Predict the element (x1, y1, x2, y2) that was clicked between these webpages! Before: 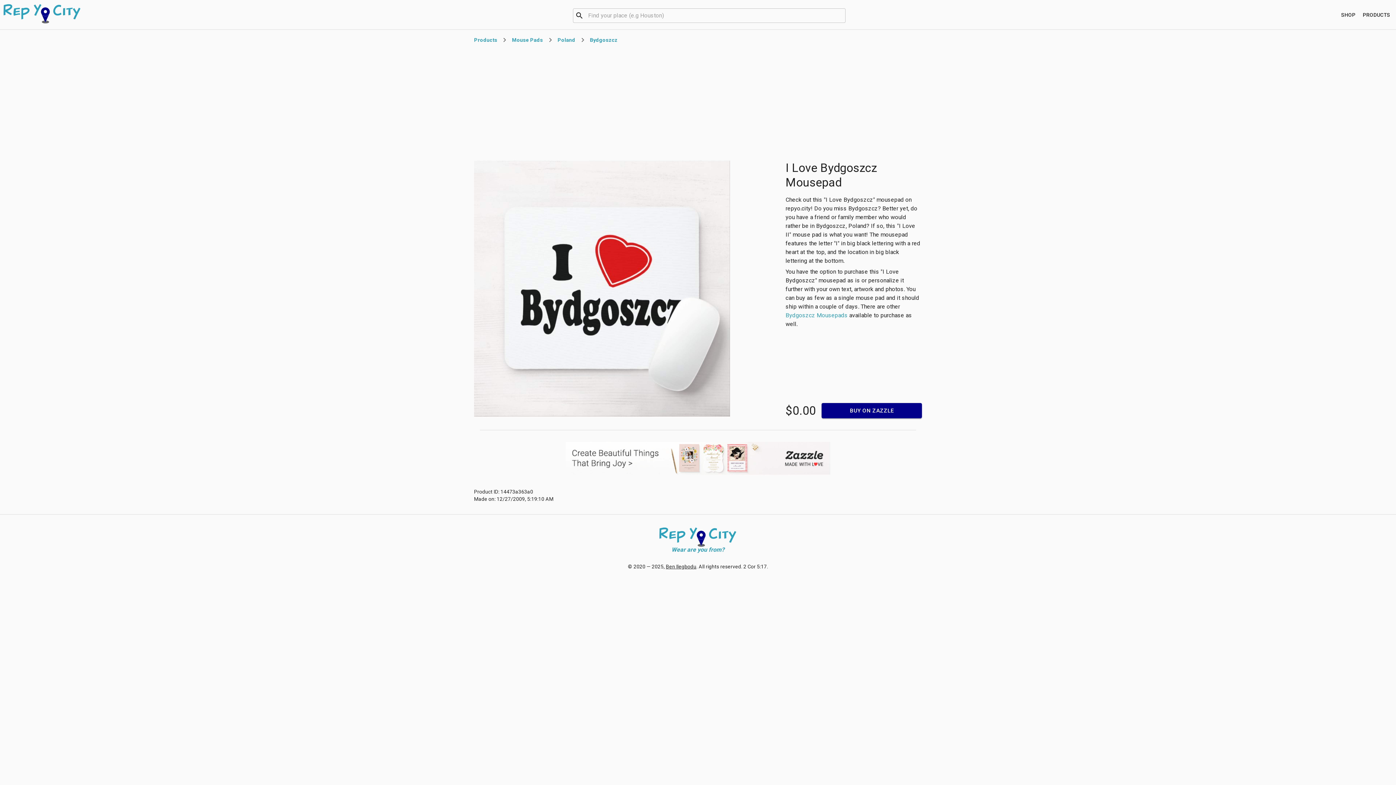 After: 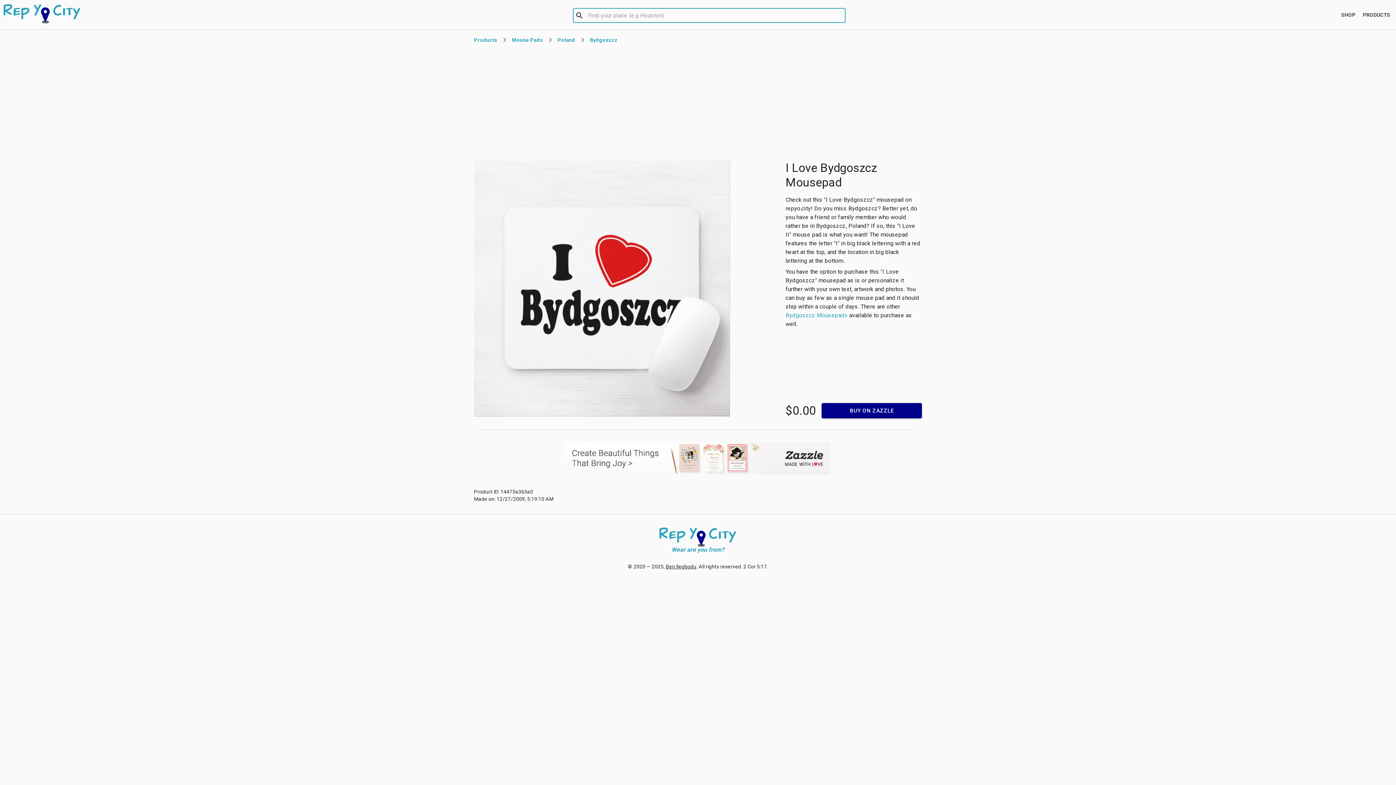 Action: label: Open bbox: (841, 14, 843, 16)